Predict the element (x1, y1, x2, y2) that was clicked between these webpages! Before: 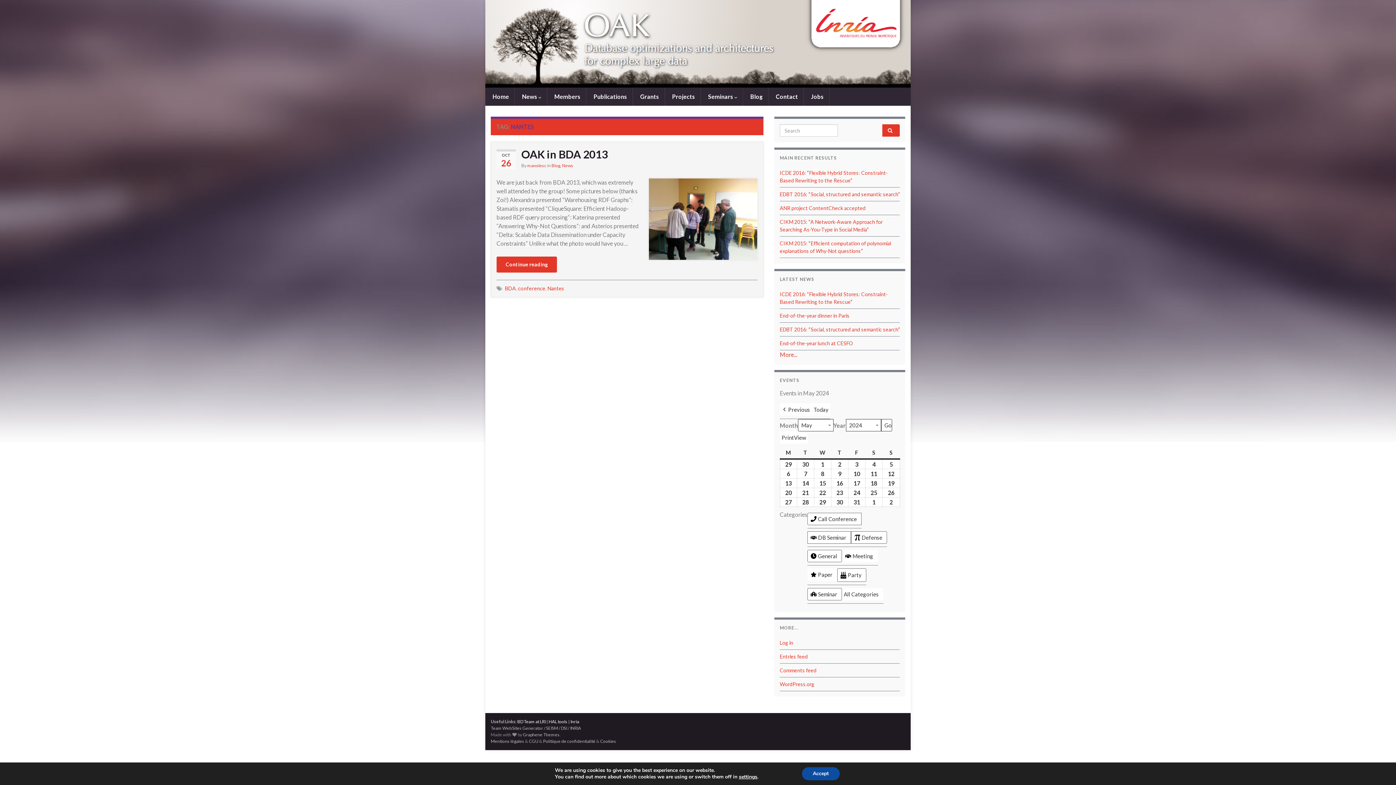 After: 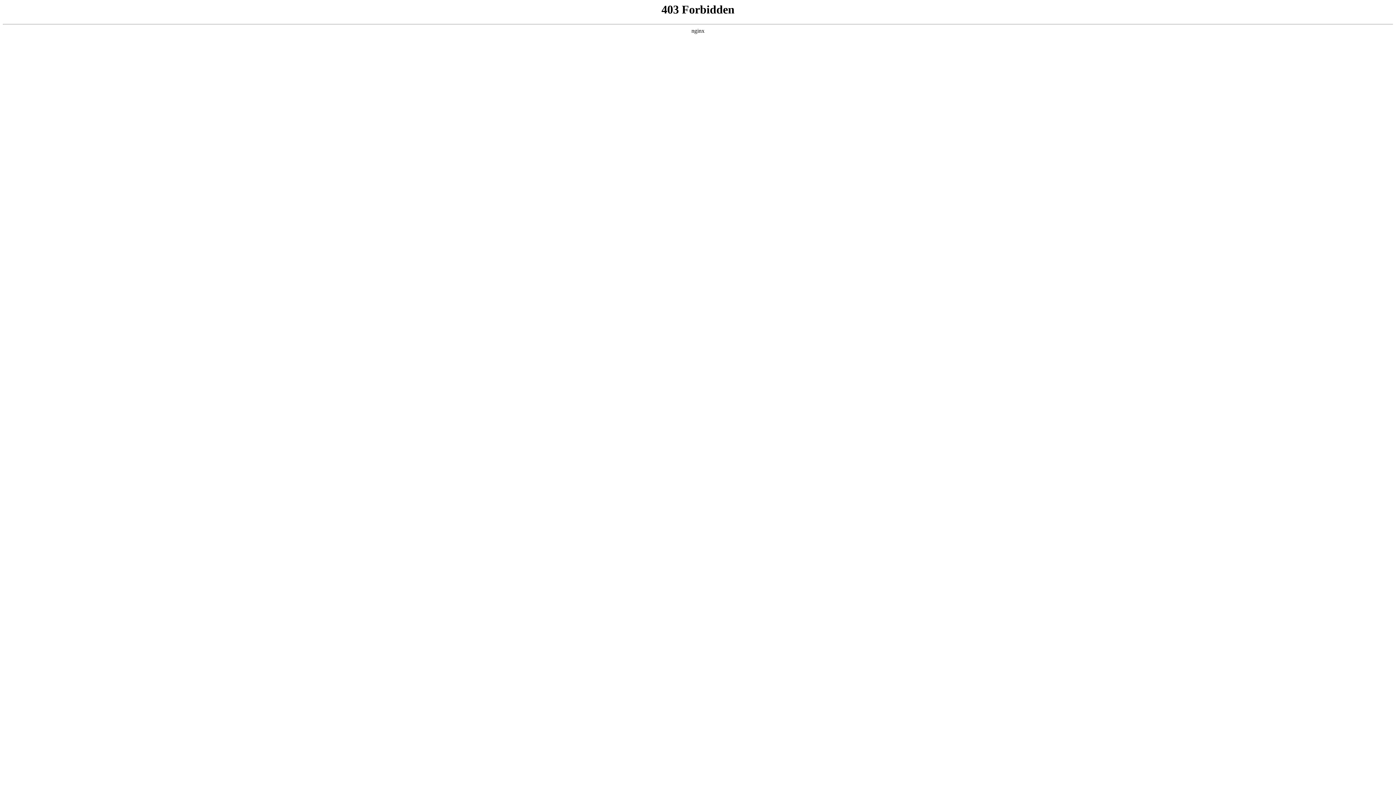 Action: bbox: (780, 681, 814, 687) label: WordPress.org